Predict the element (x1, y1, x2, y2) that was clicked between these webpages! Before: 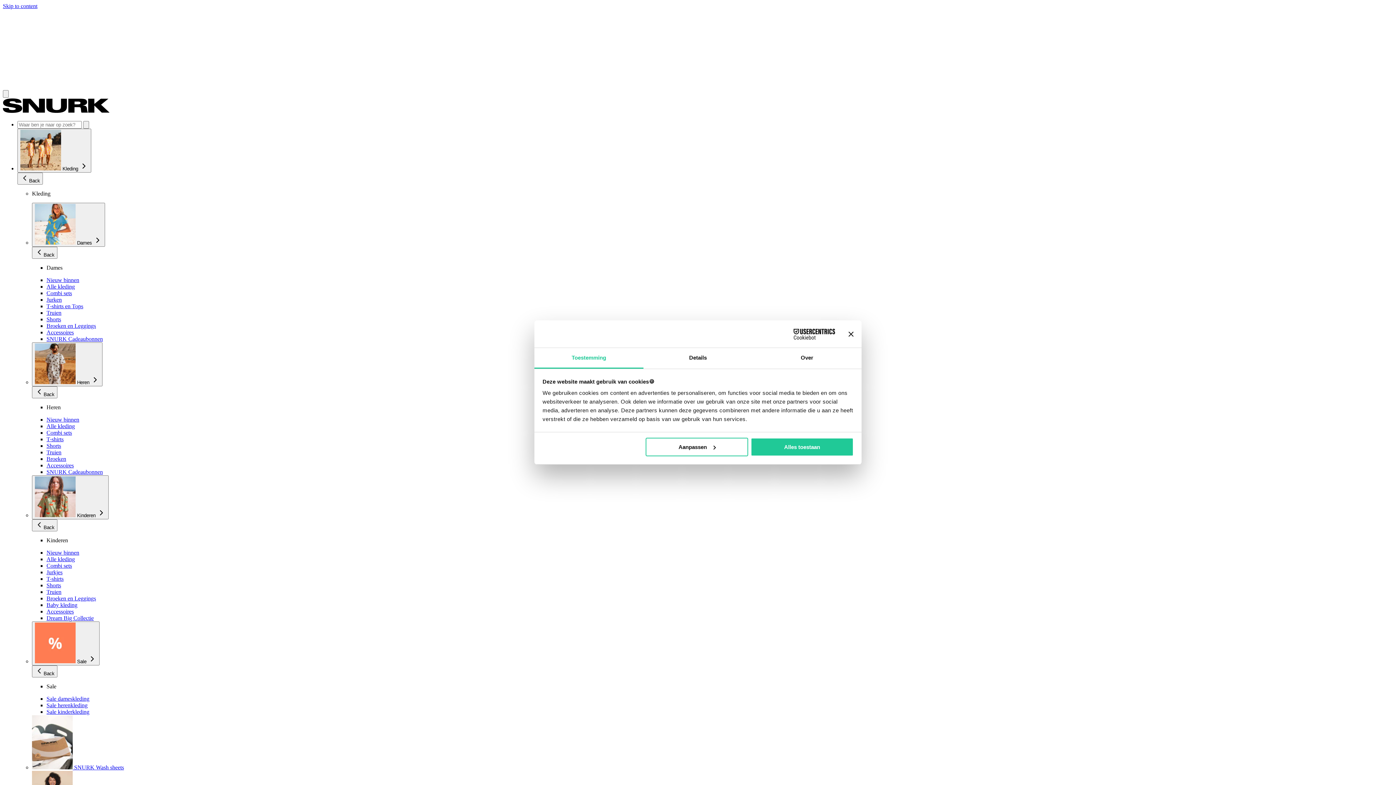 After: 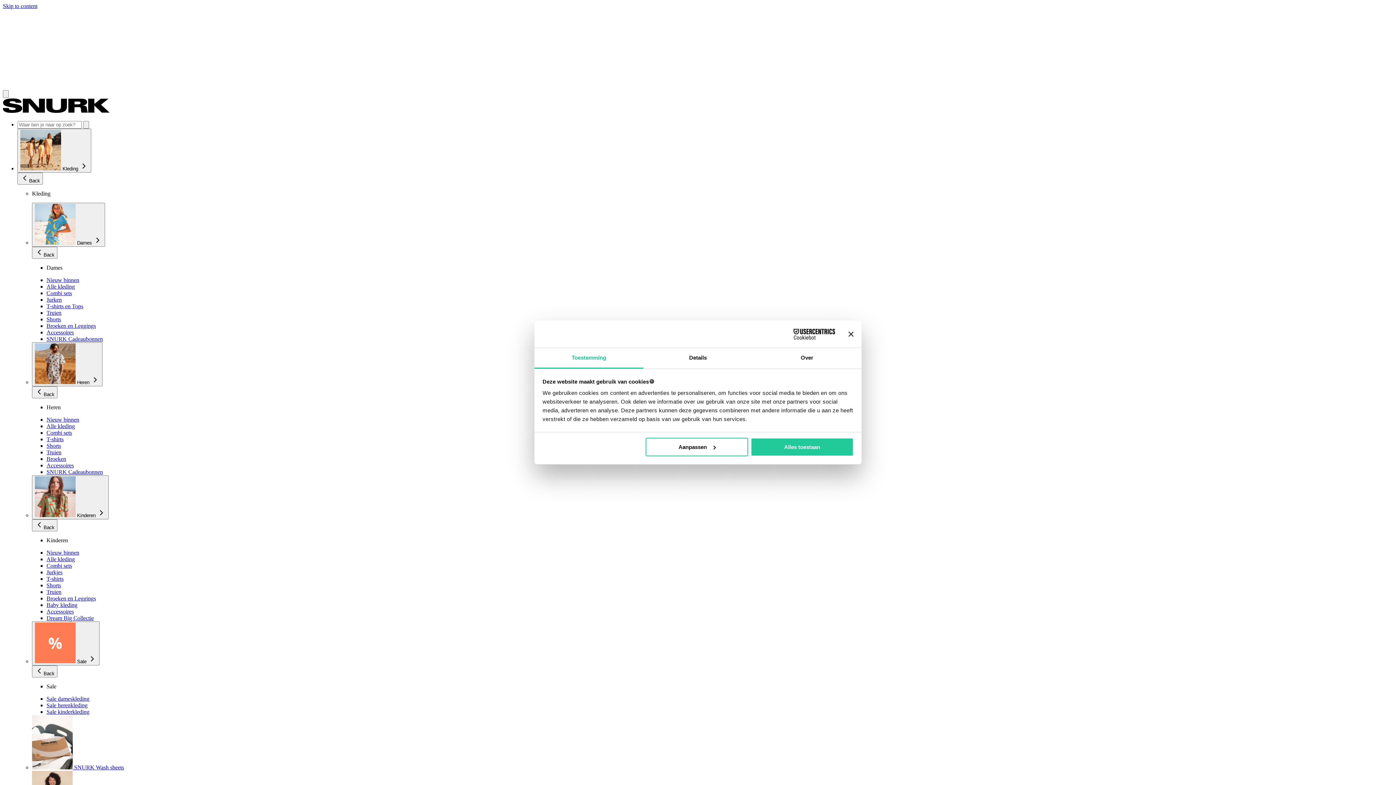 Action: bbox: (534, 348, 643, 368) label: Toestemming